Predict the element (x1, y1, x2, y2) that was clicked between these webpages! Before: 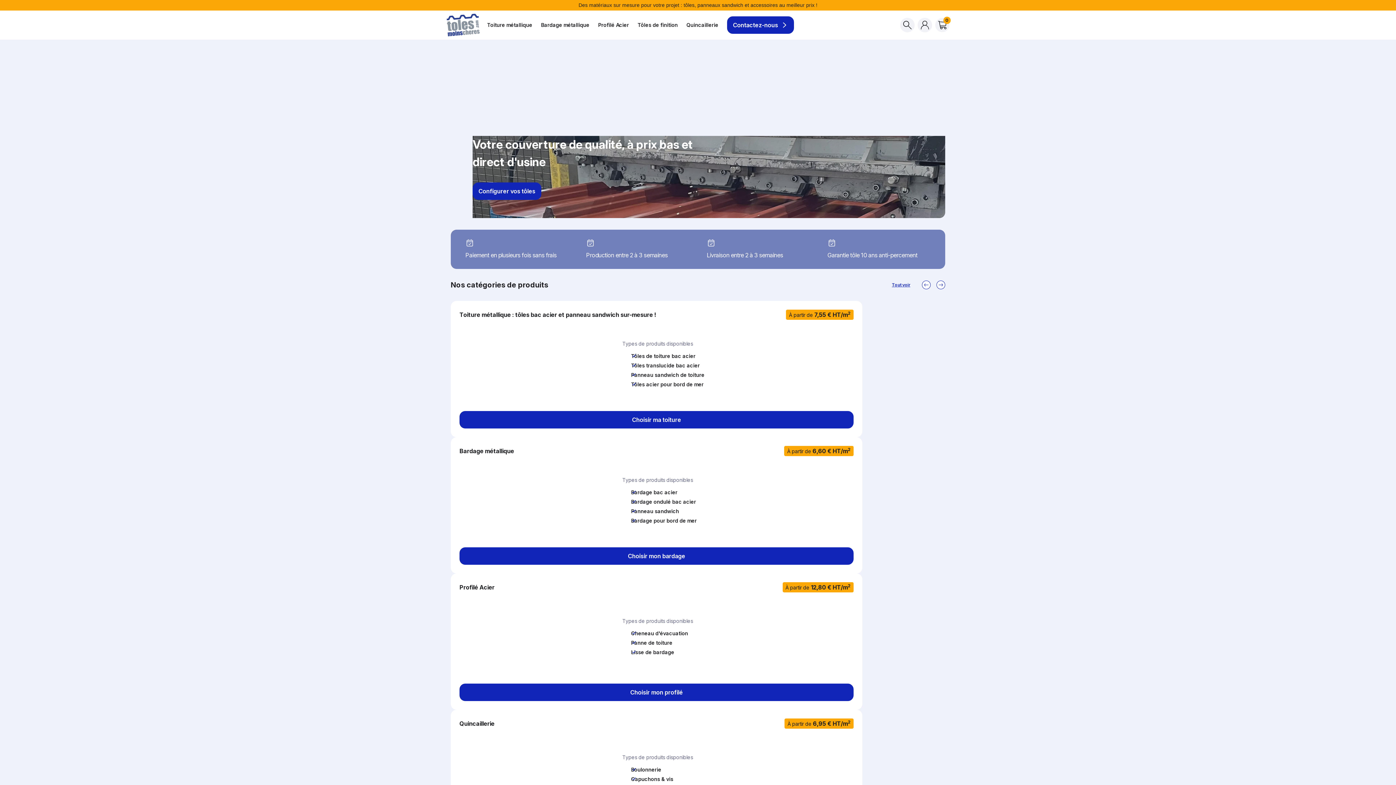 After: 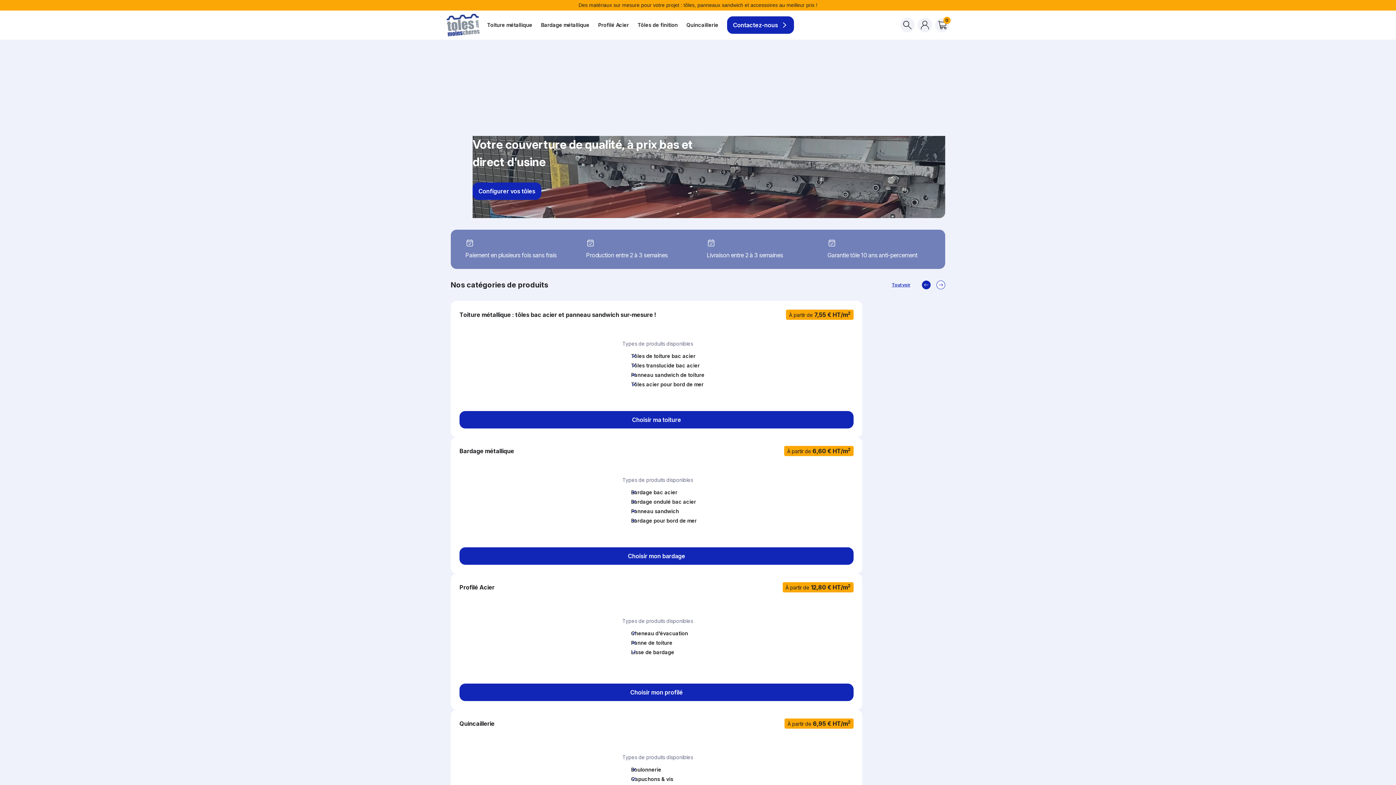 Action: bbox: (922, 280, 930, 289)